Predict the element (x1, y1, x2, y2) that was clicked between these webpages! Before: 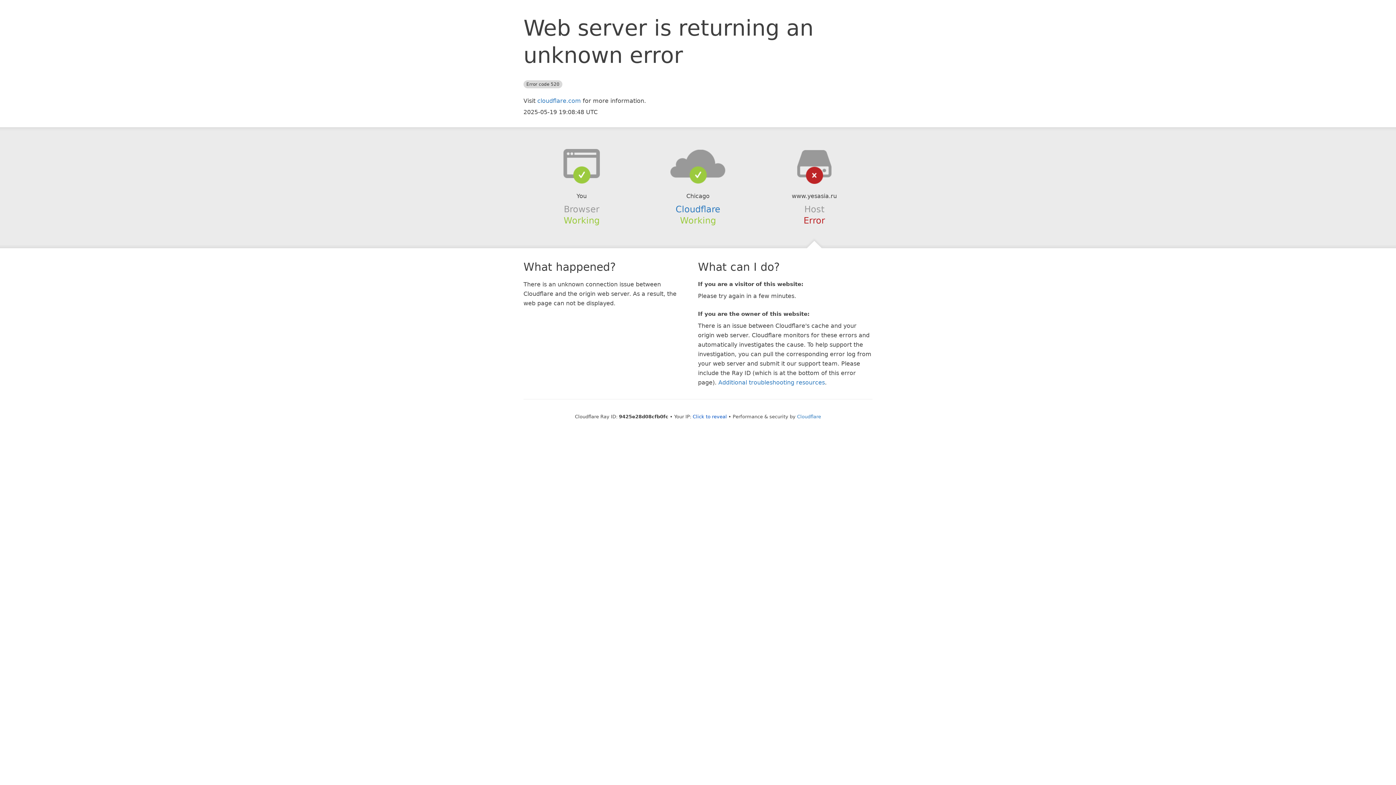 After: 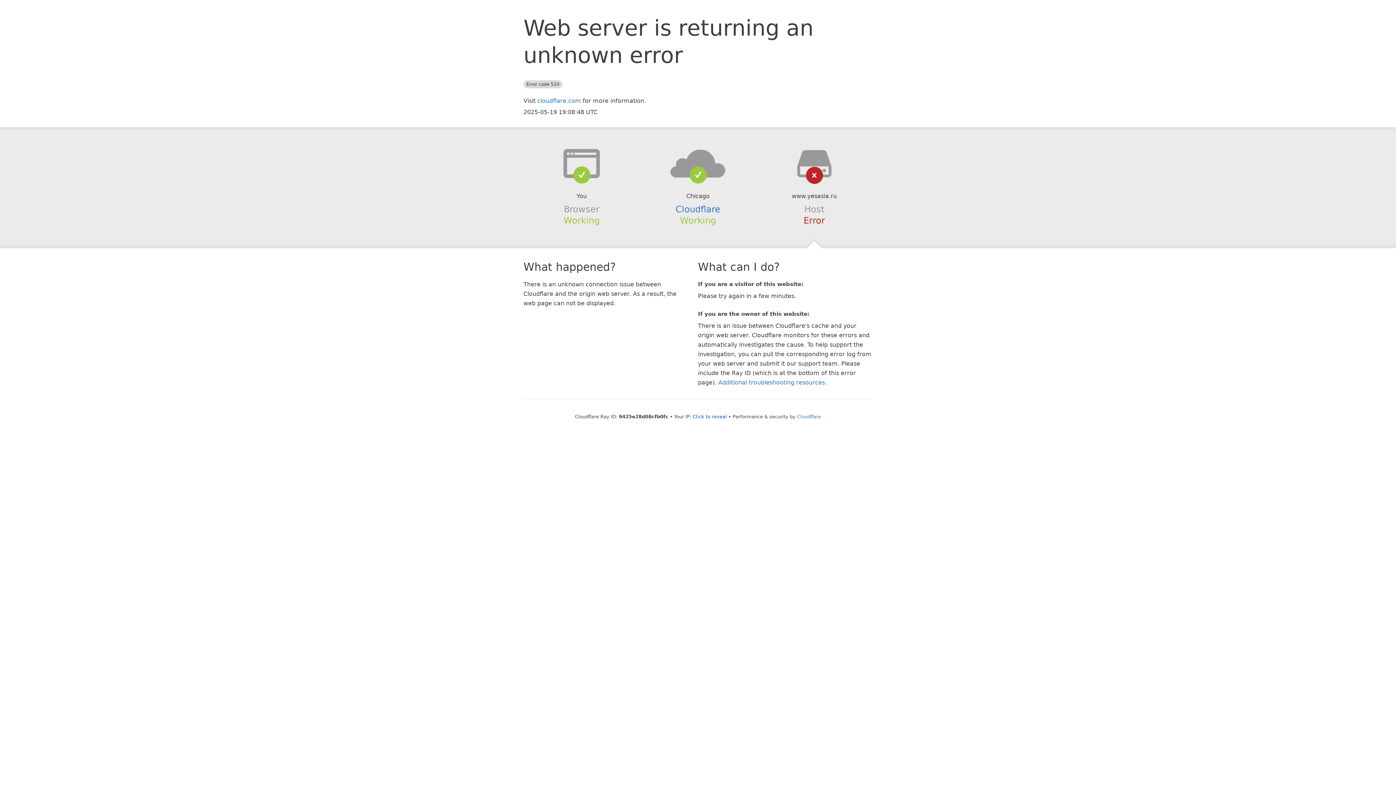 Action: bbox: (639, 148, 756, 178)